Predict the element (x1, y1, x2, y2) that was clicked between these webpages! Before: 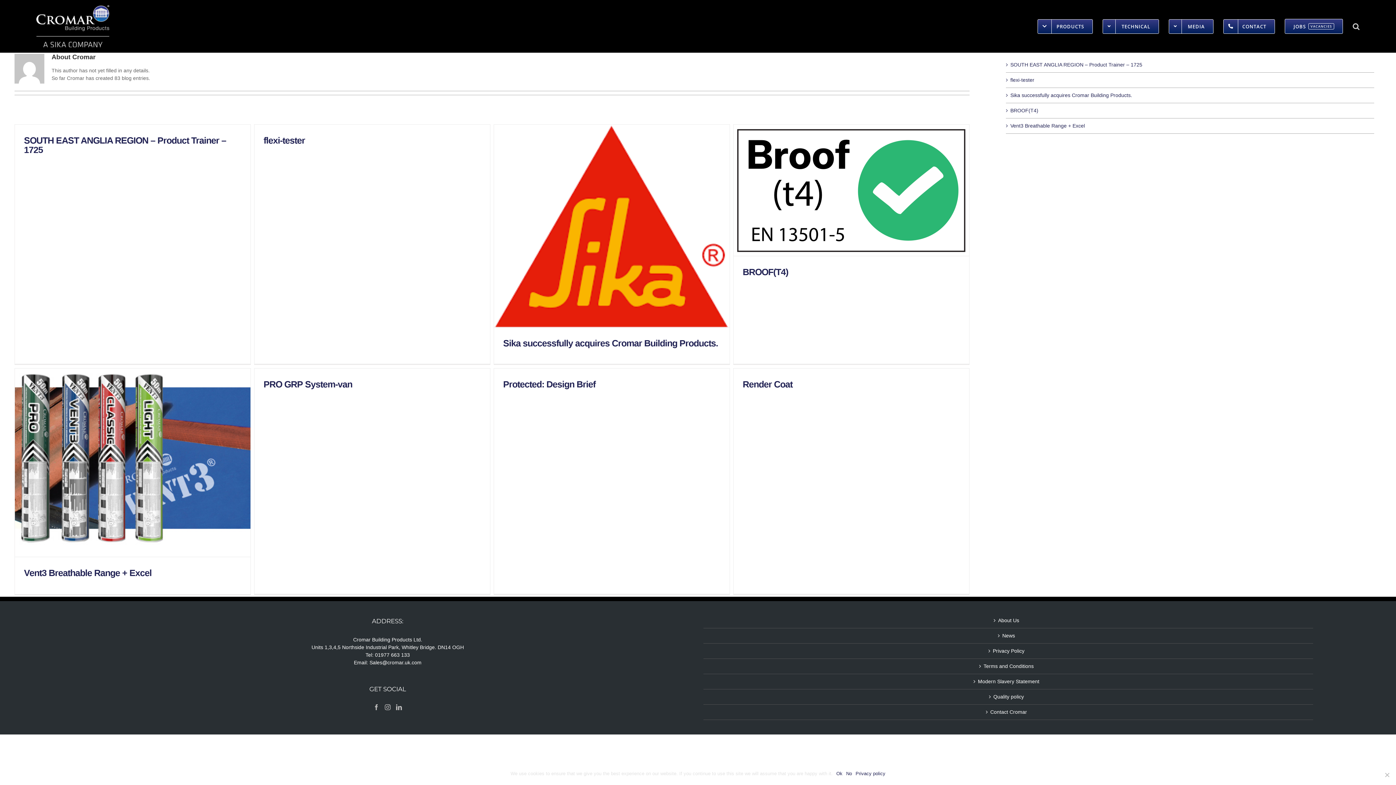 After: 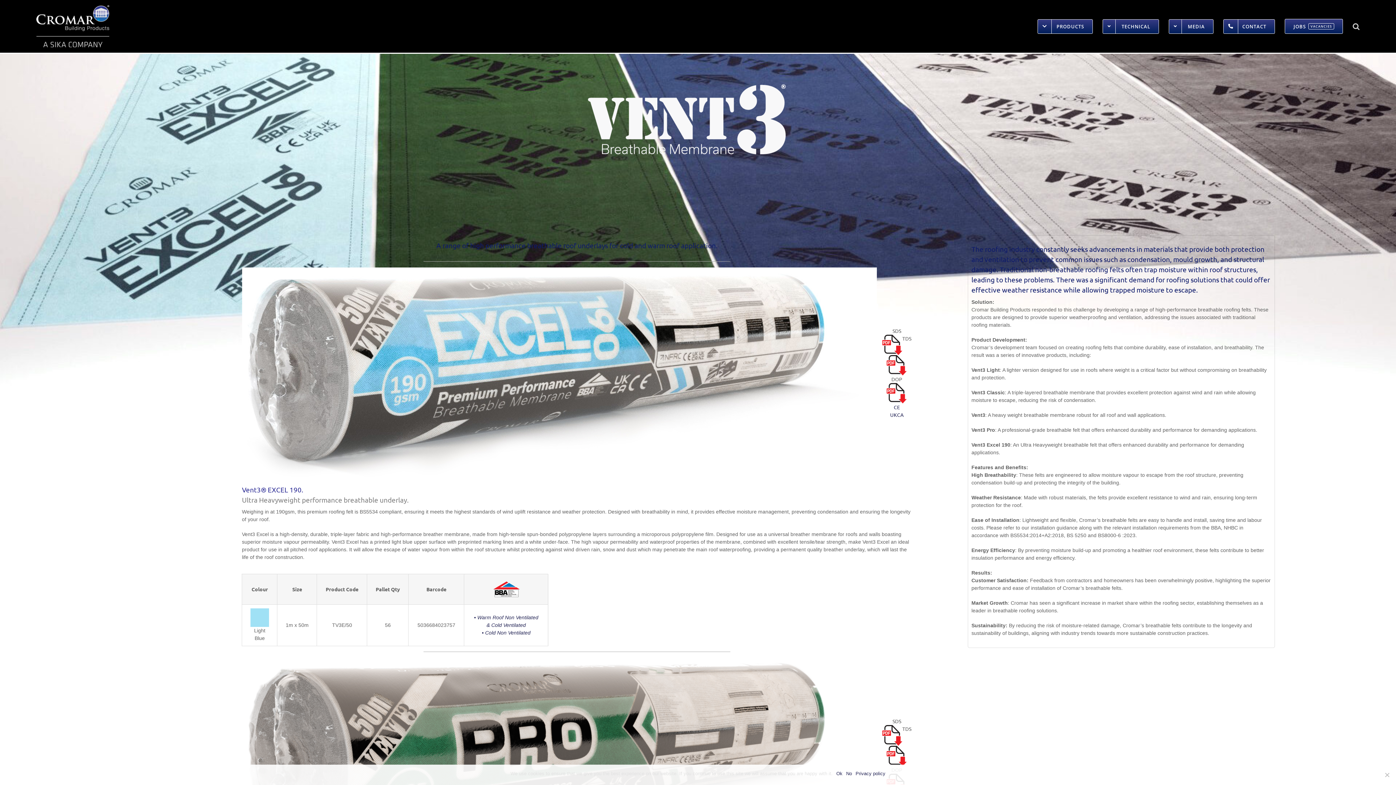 Action: bbox: (24, 567, 151, 578) label: Vent3 Breathable Range + Excel